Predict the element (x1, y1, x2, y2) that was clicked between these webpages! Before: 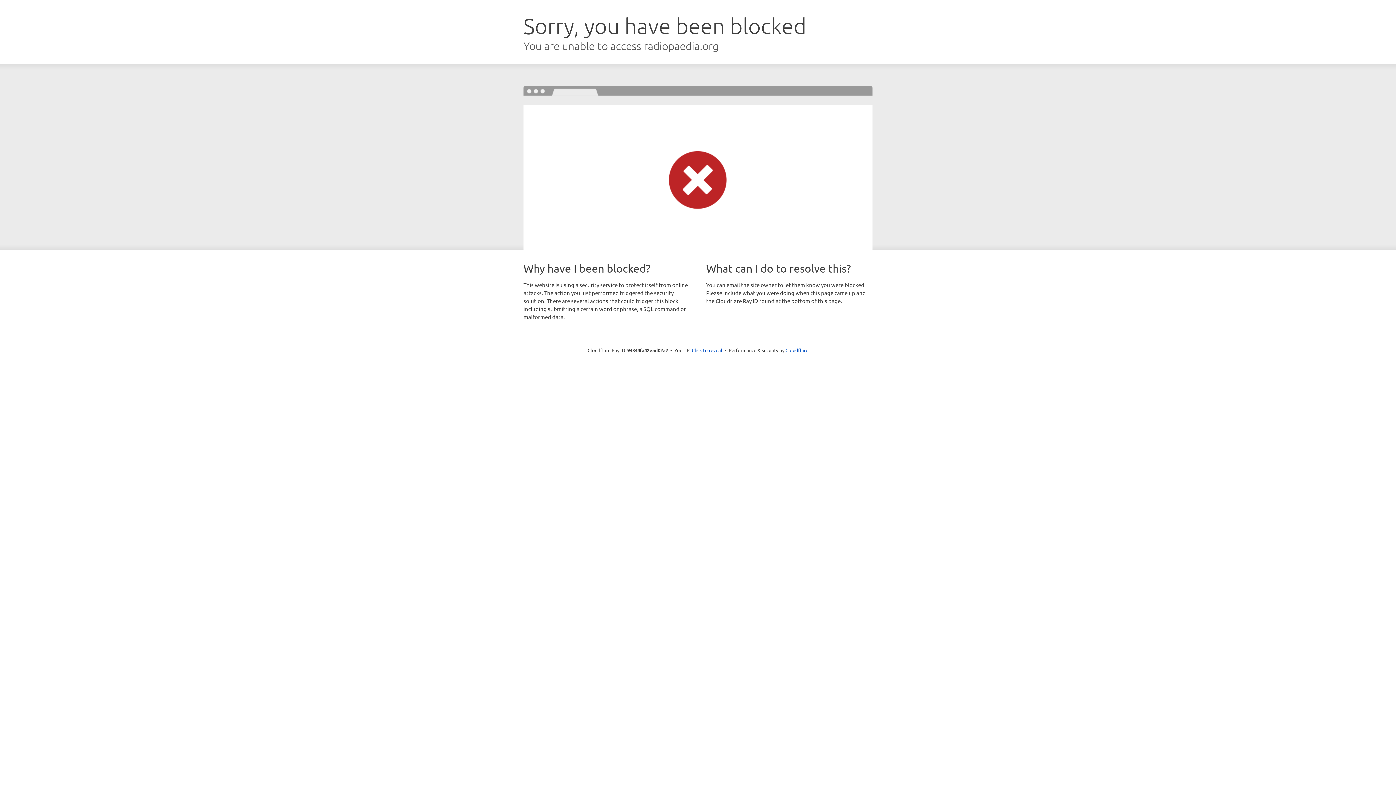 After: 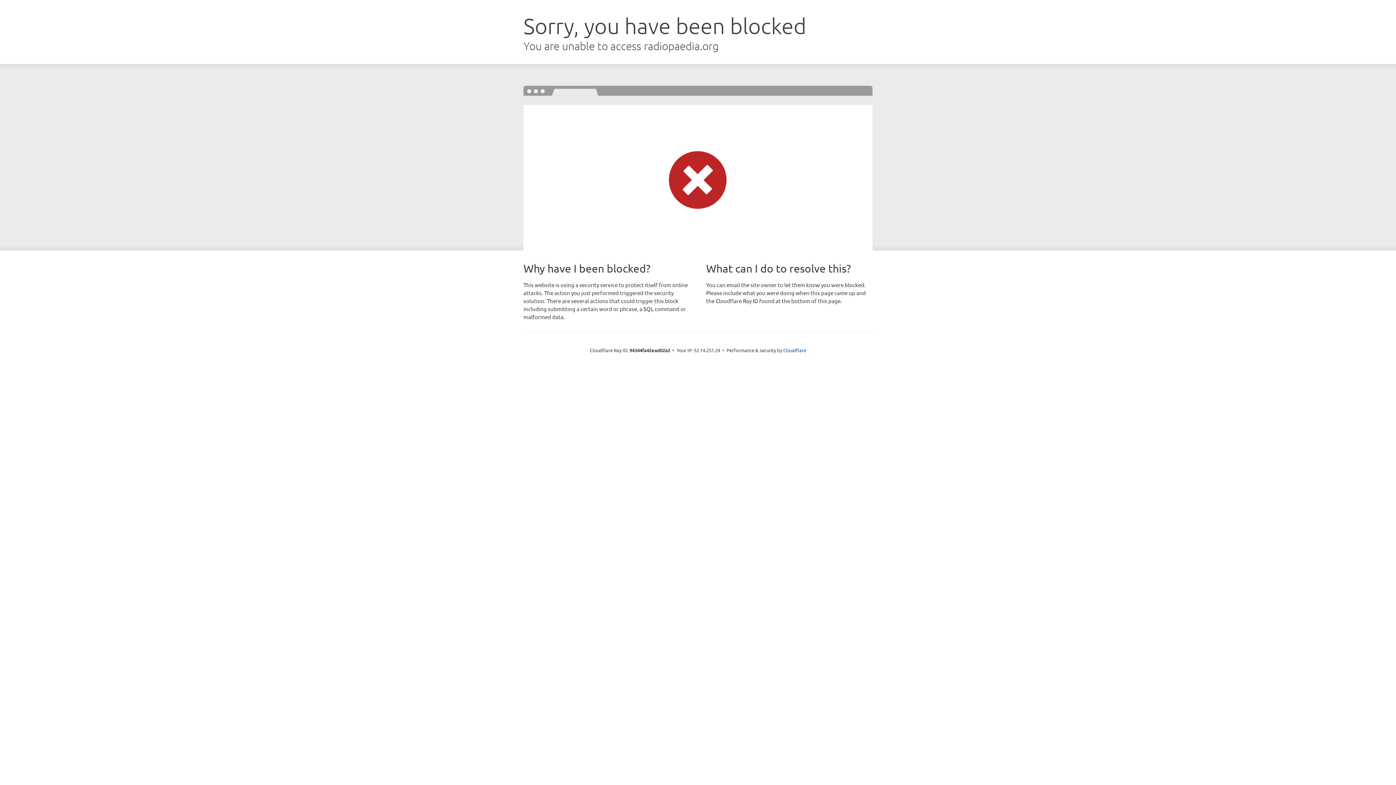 Action: bbox: (692, 346, 722, 353) label: Click to reveal